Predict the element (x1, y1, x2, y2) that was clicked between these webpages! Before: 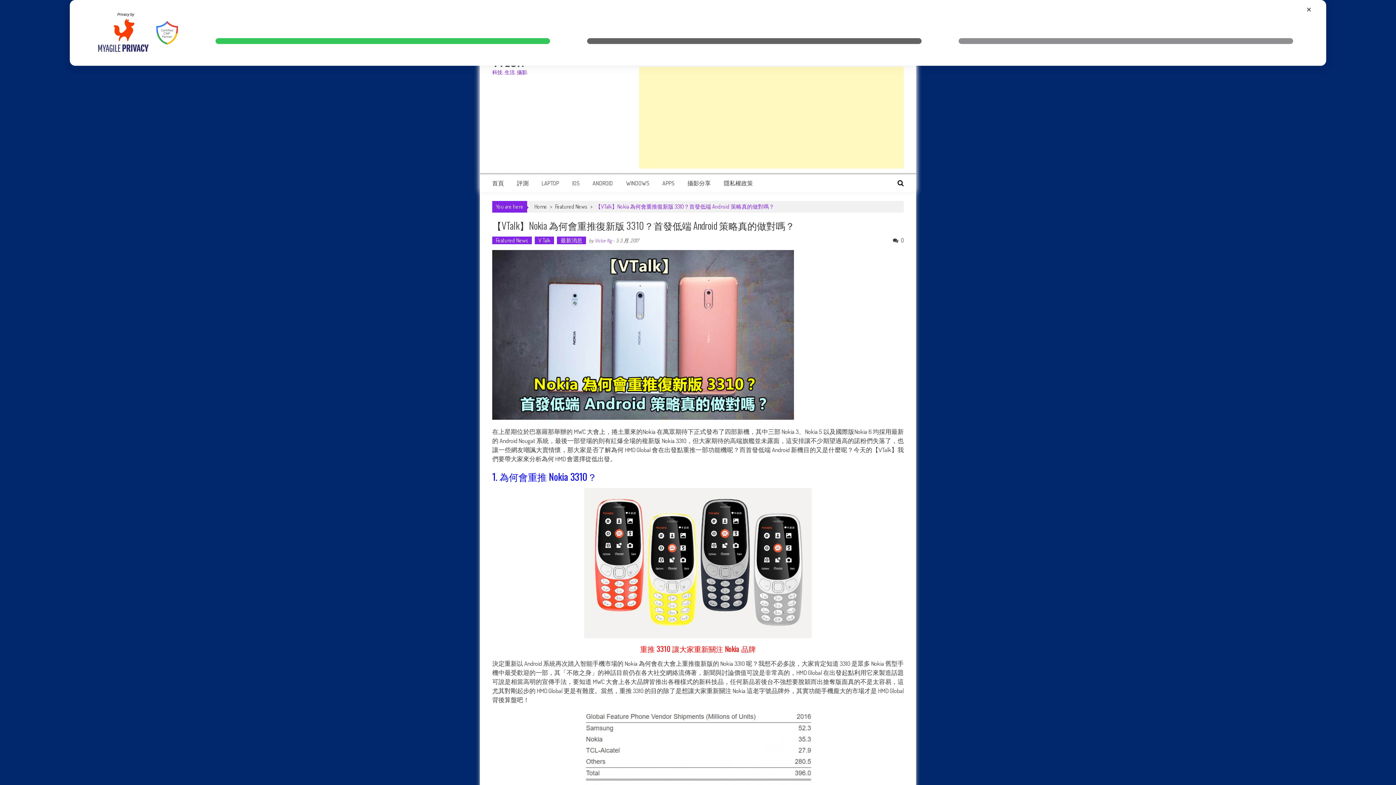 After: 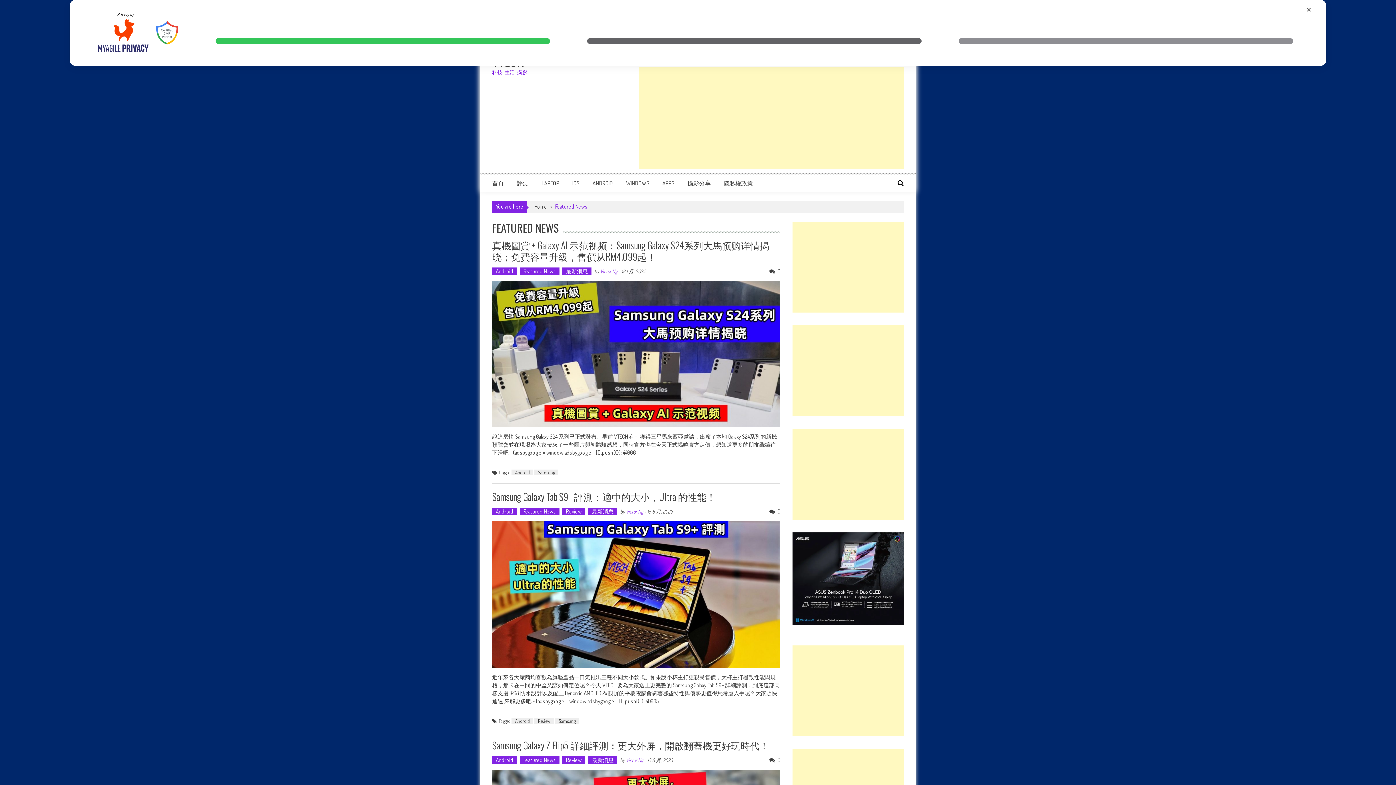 Action: label: Featured News bbox: (492, 236, 532, 244)